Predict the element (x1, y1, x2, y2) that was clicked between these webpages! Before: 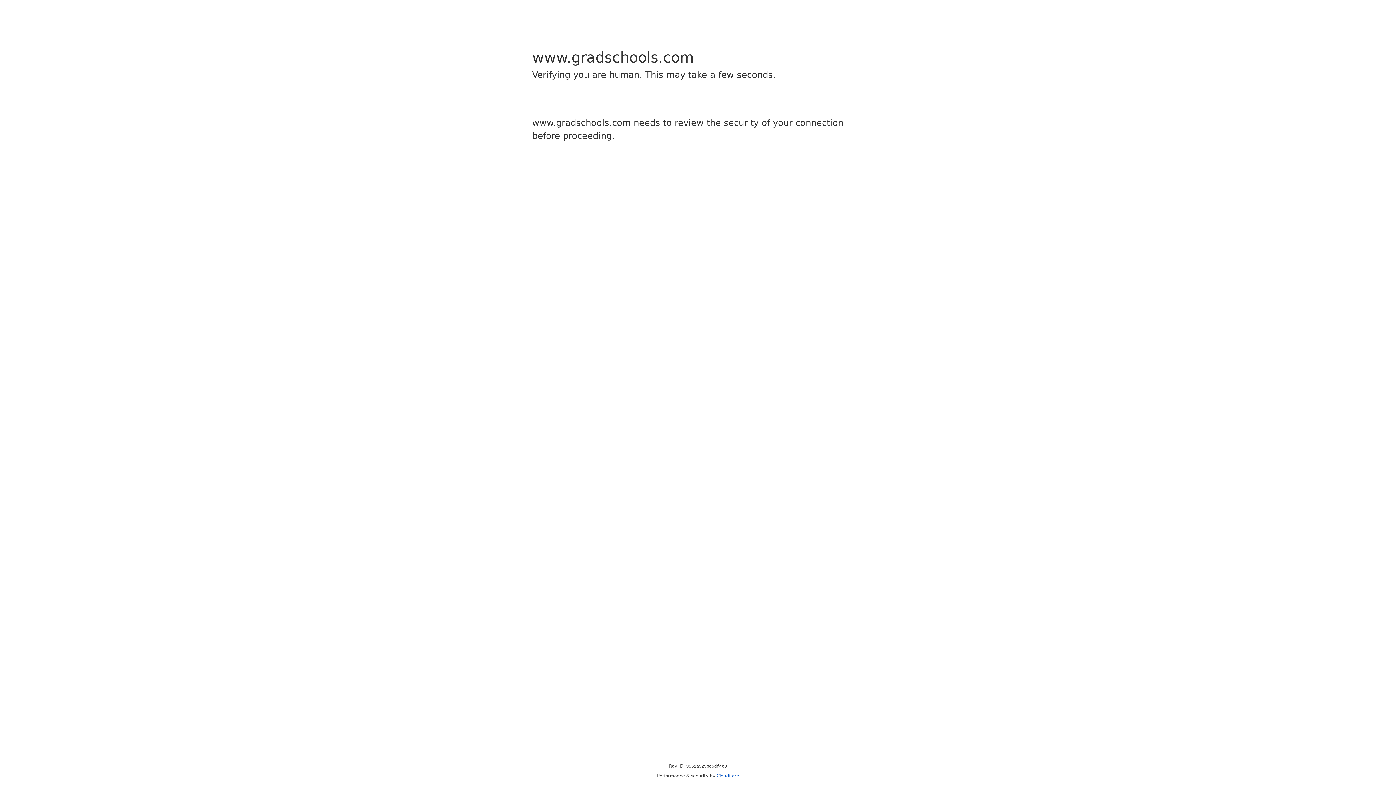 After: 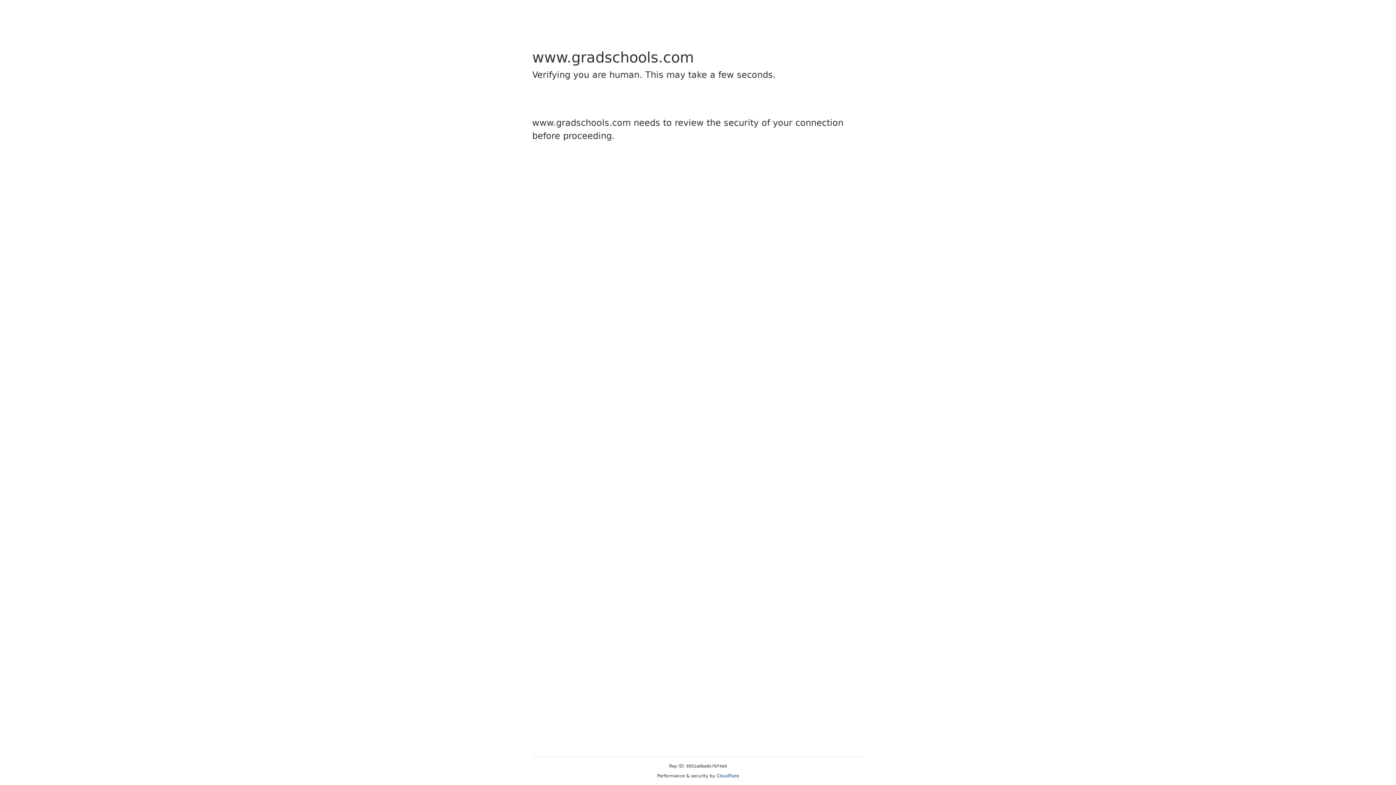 Action: bbox: (716, 773, 739, 778) label: Cloudflare